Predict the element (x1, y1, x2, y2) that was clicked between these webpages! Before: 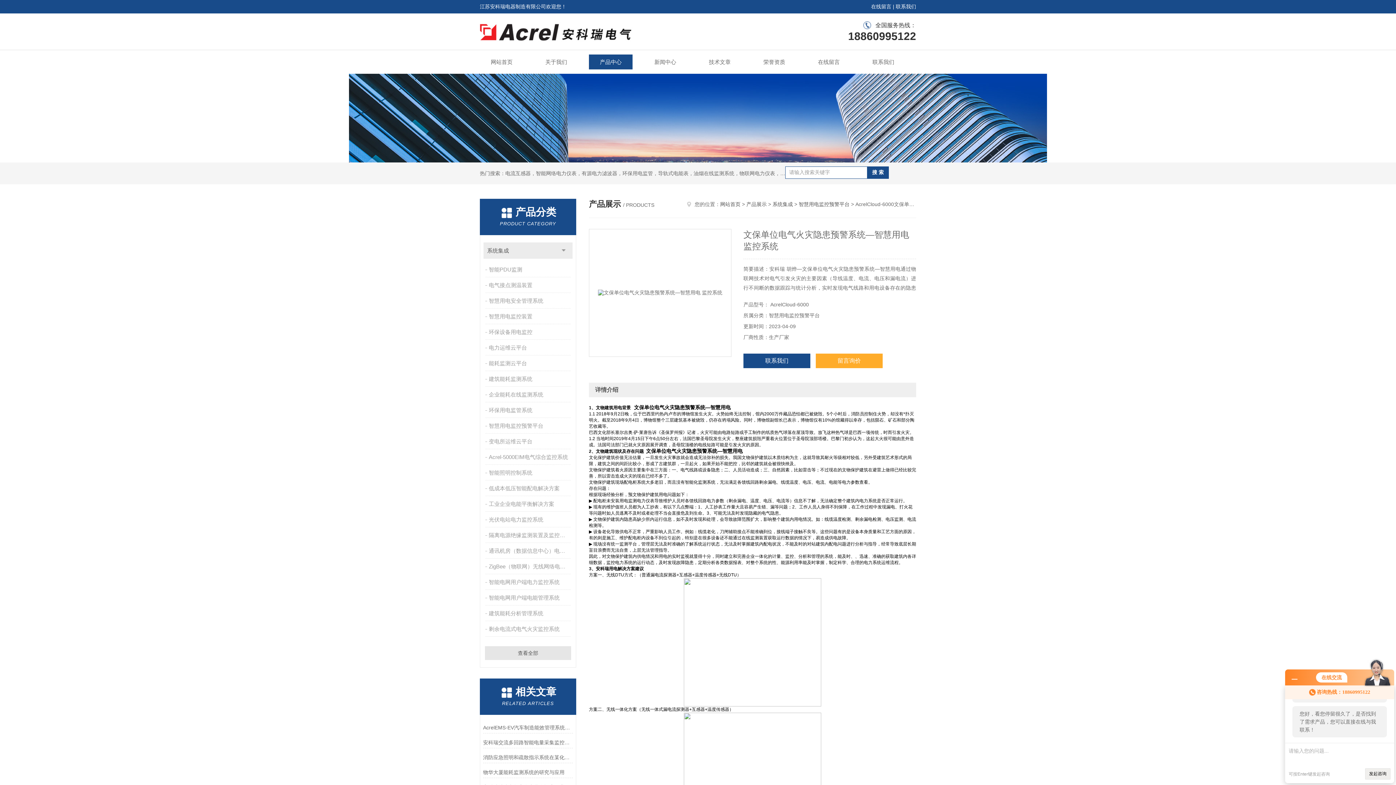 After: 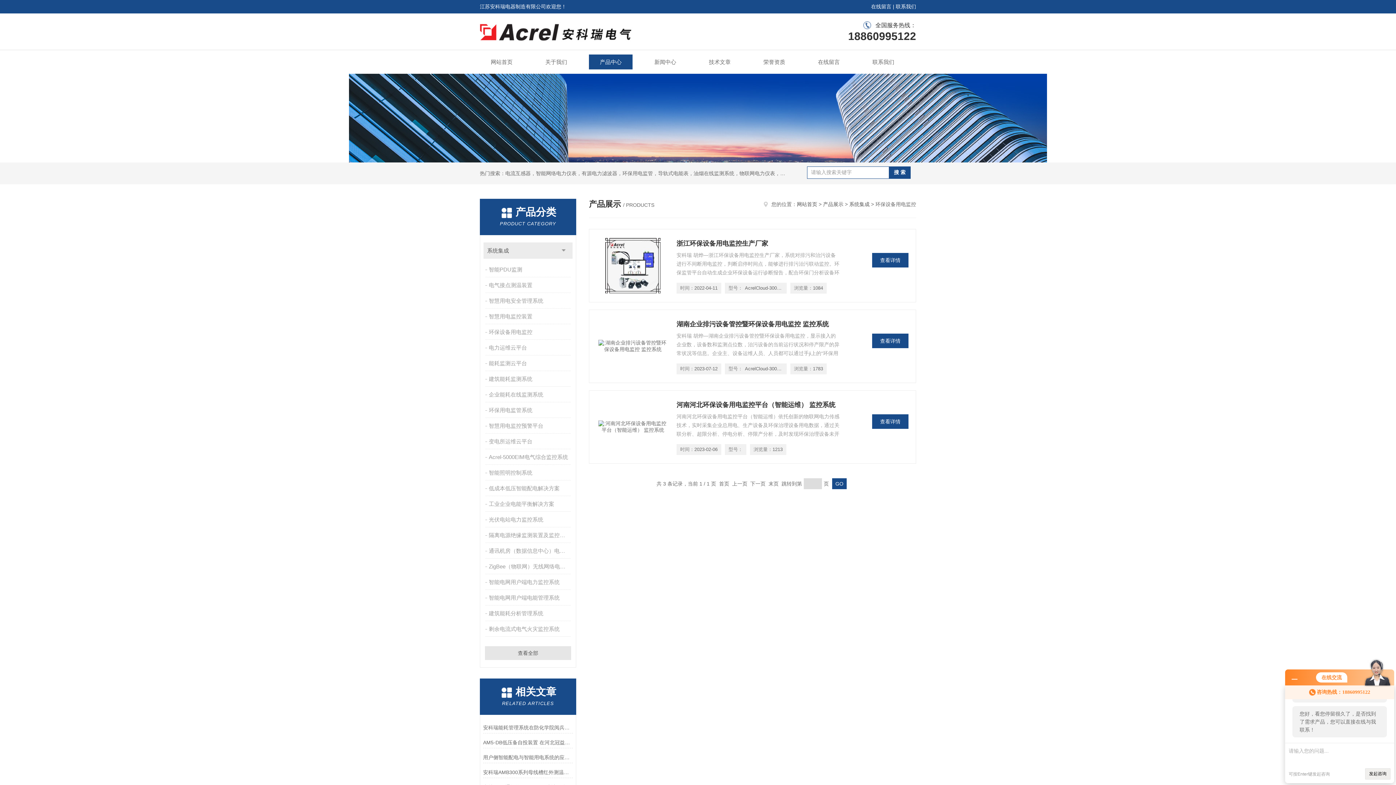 Action: bbox: (485, 325, 572, 339) label: 环保设备用电监控